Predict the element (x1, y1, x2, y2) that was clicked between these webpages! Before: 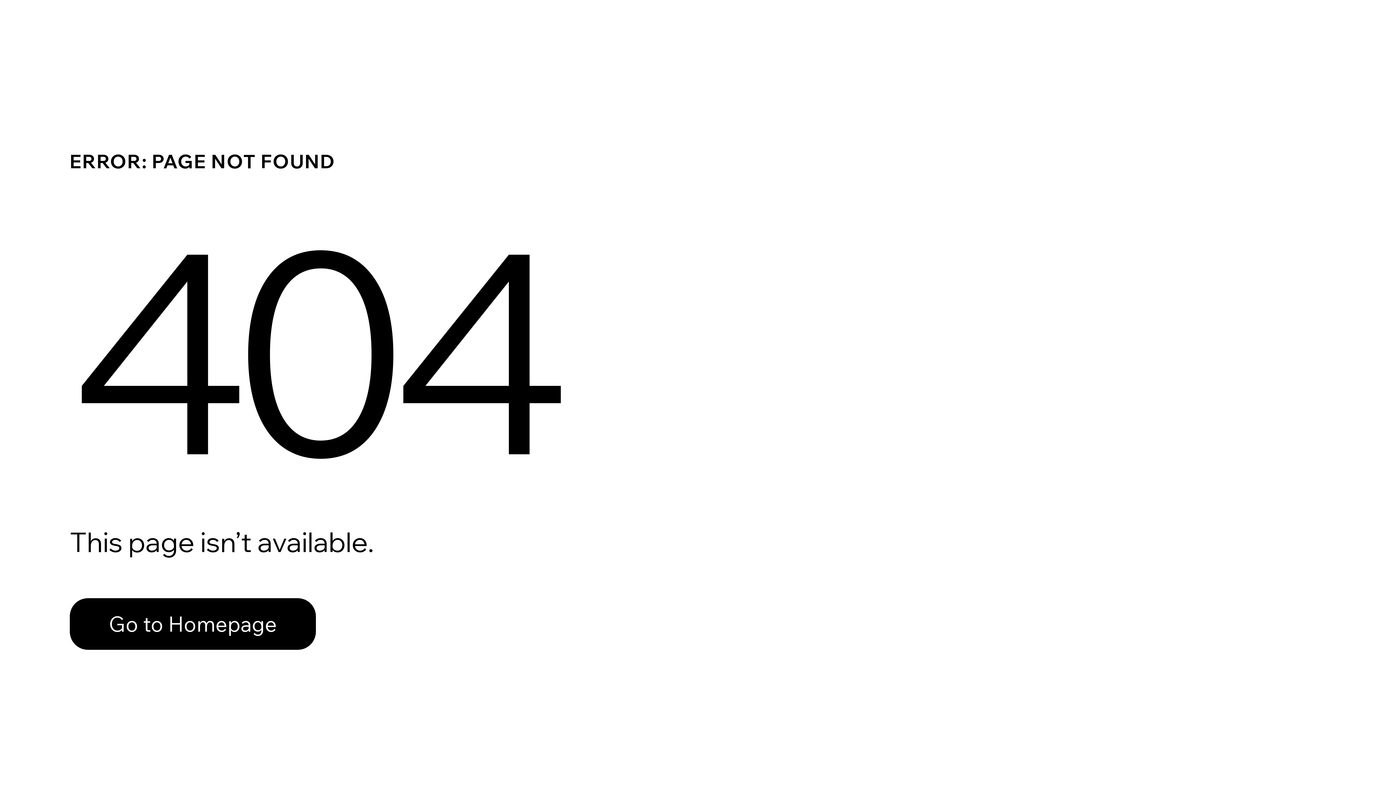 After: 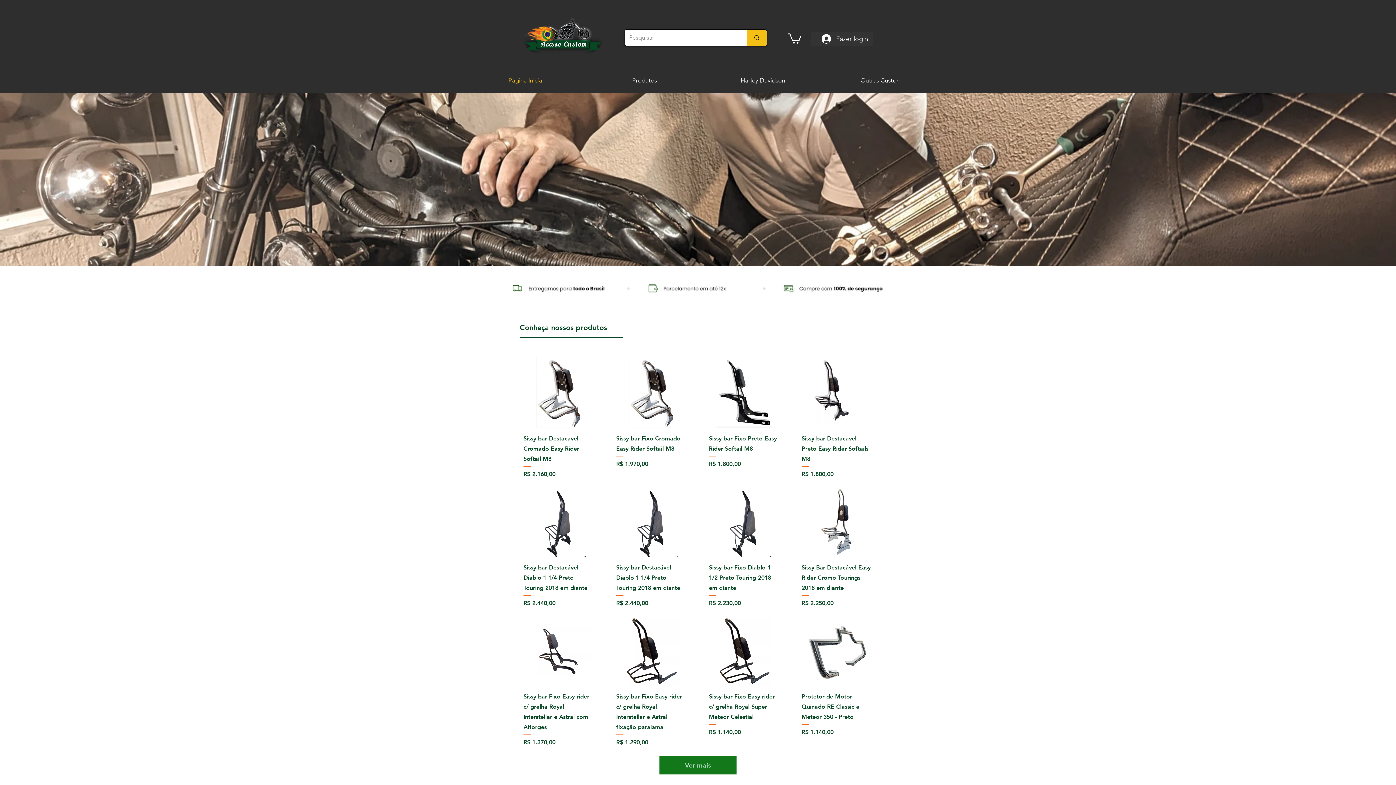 Action: bbox: (69, 598, 316, 650) label: Go to Homepage